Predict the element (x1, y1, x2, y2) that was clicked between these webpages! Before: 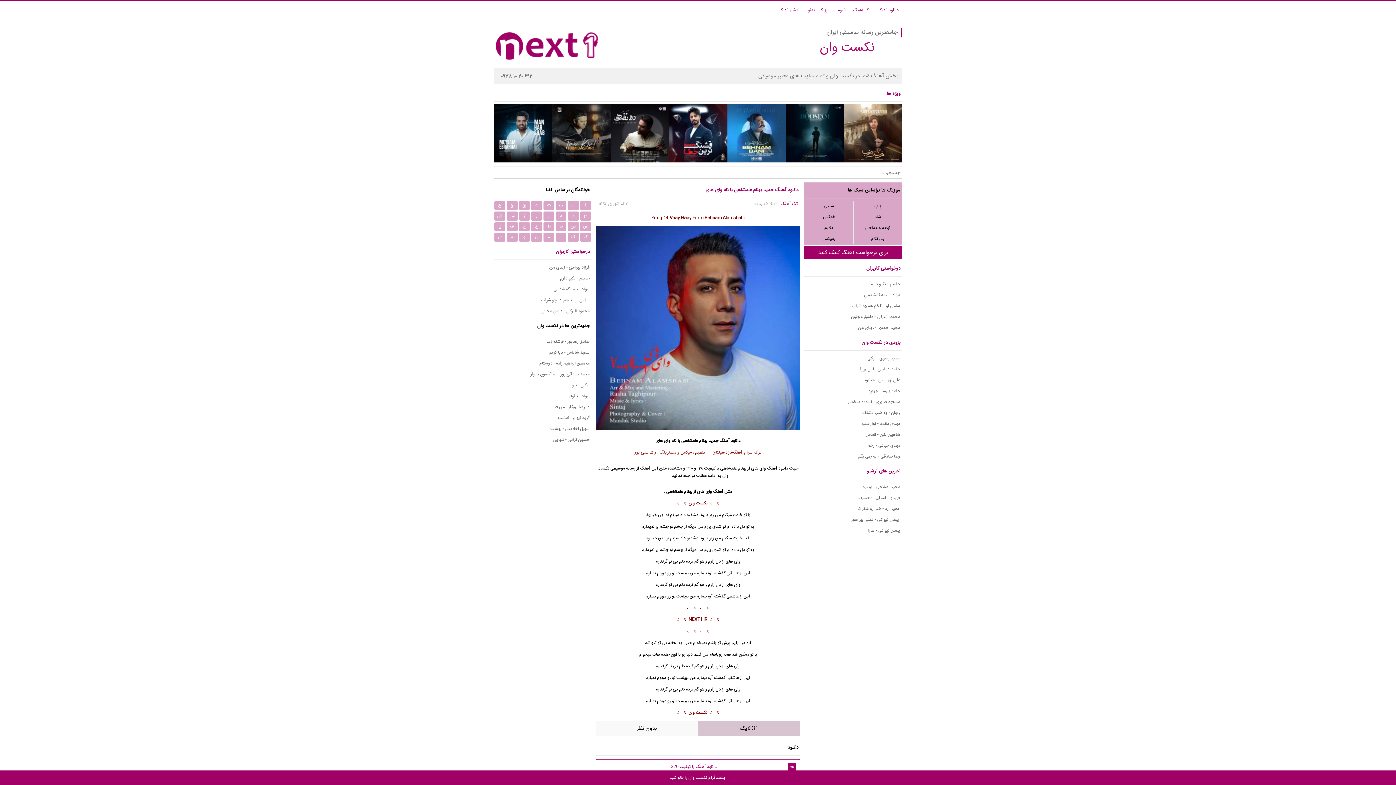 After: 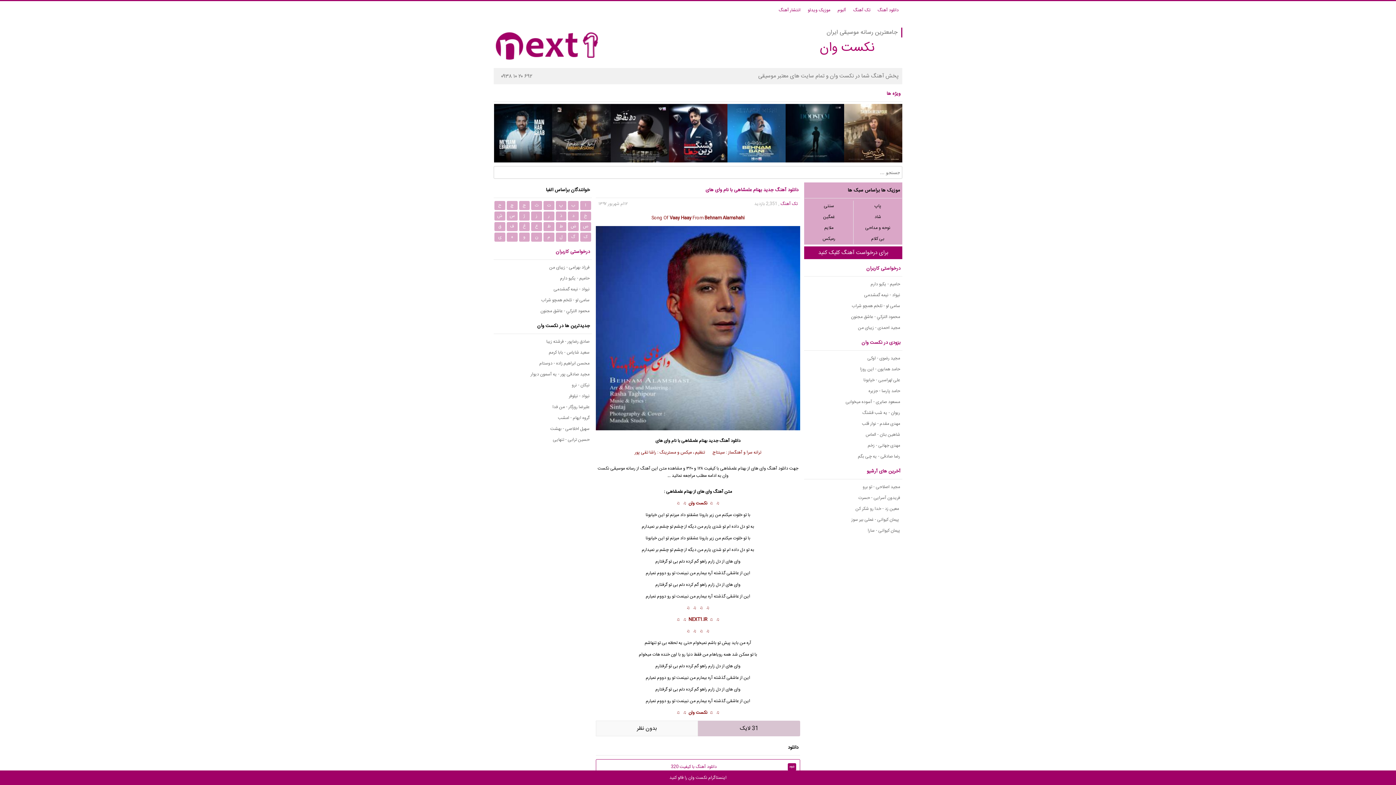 Action: label: دانلود آهنگ جدید بهنام علمشاهی با نام وای های bbox: (597, 186, 798, 194)